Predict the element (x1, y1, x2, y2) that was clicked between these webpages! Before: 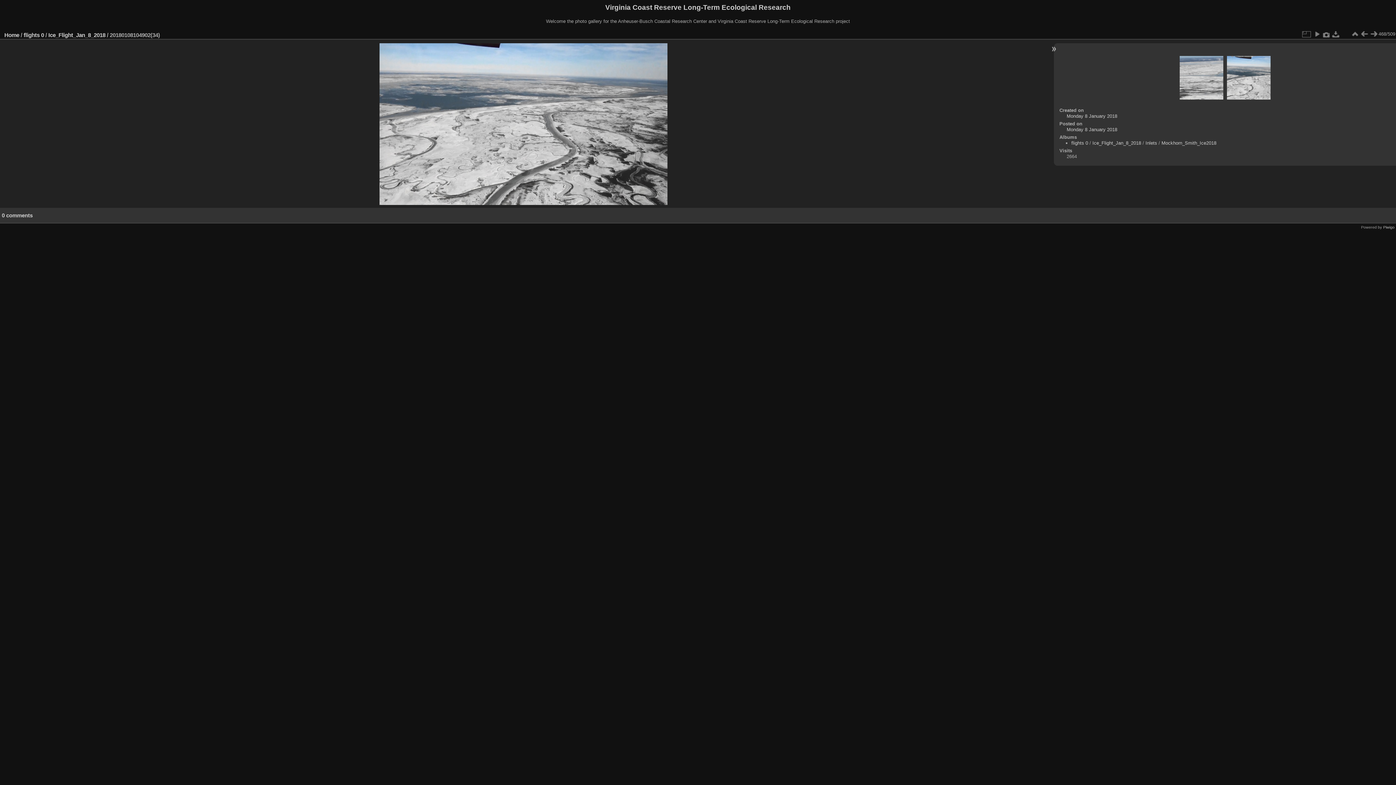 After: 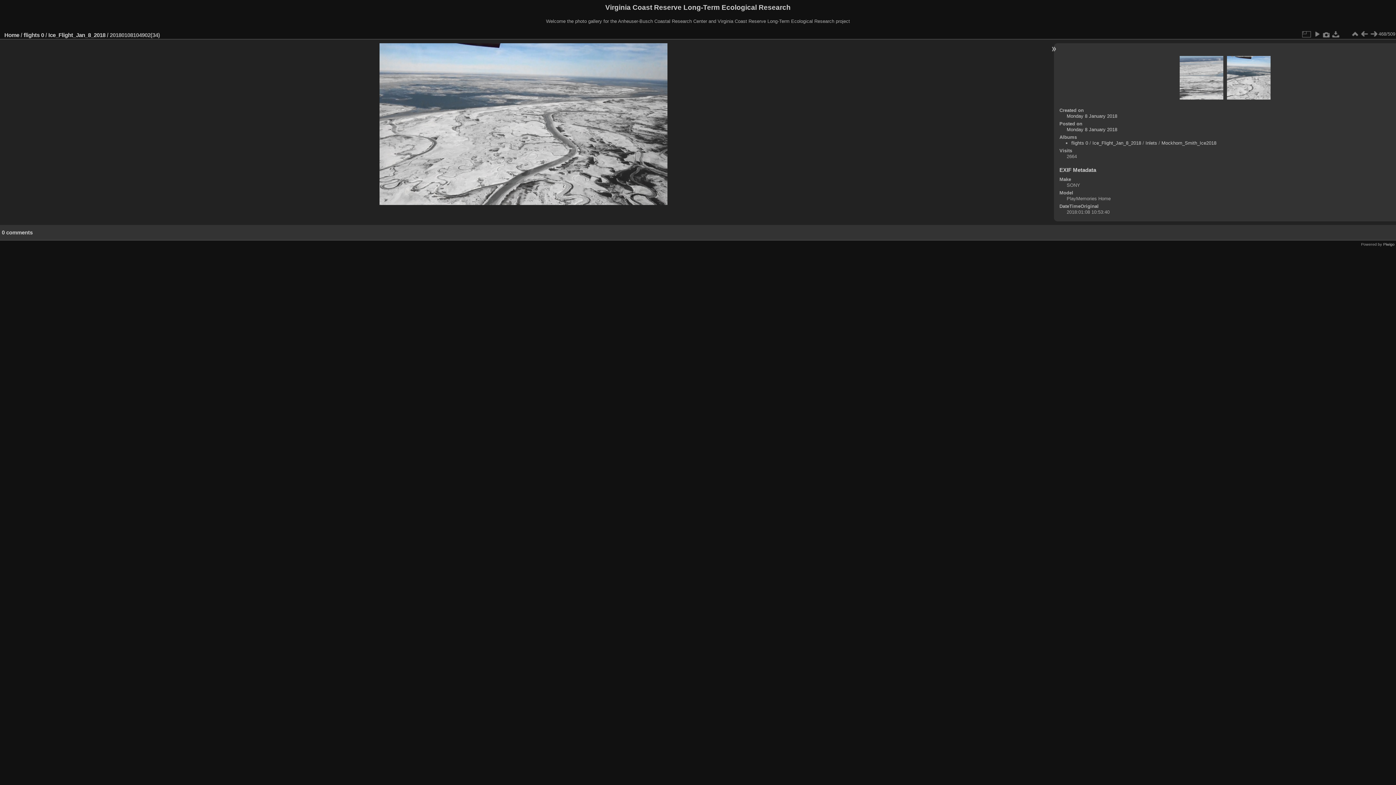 Action: bbox: (1322, 29, 1331, 38)